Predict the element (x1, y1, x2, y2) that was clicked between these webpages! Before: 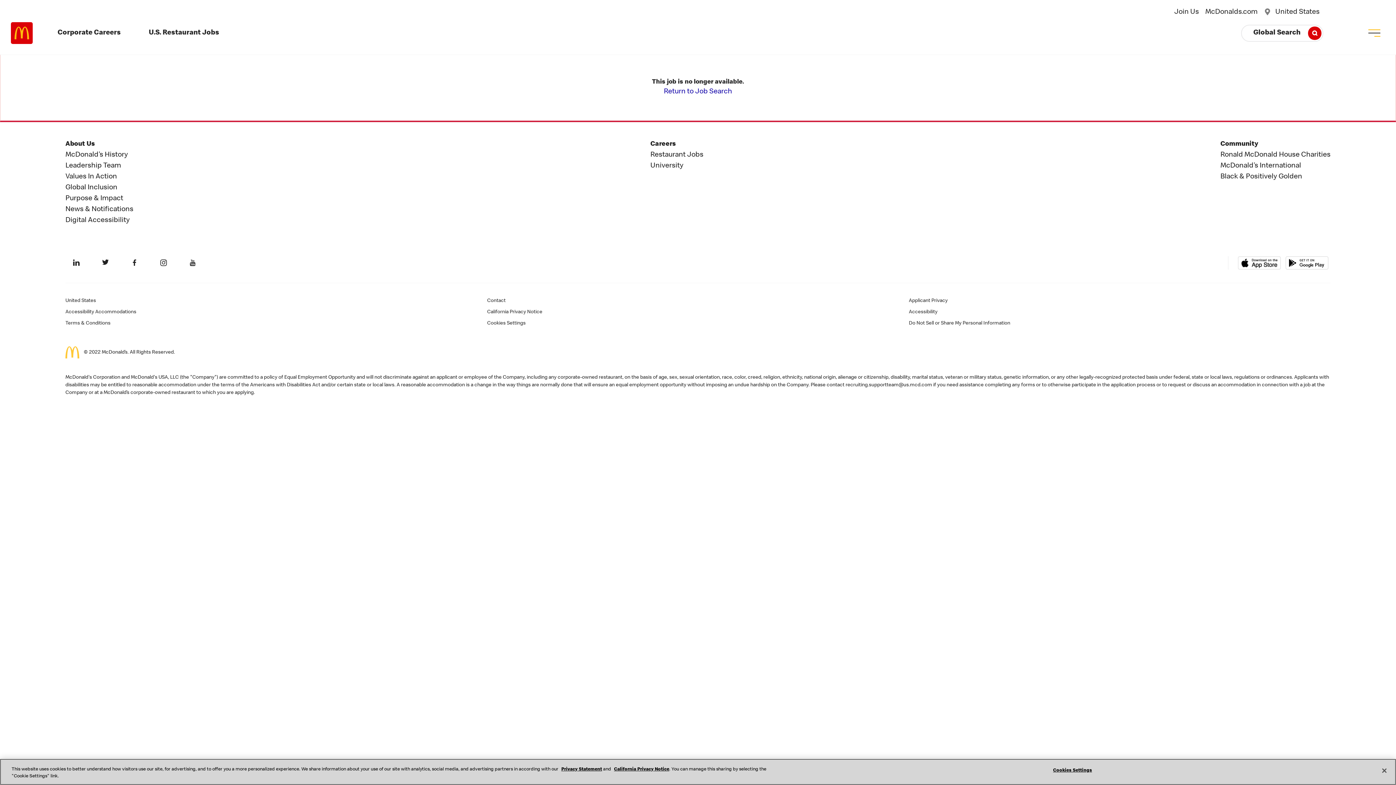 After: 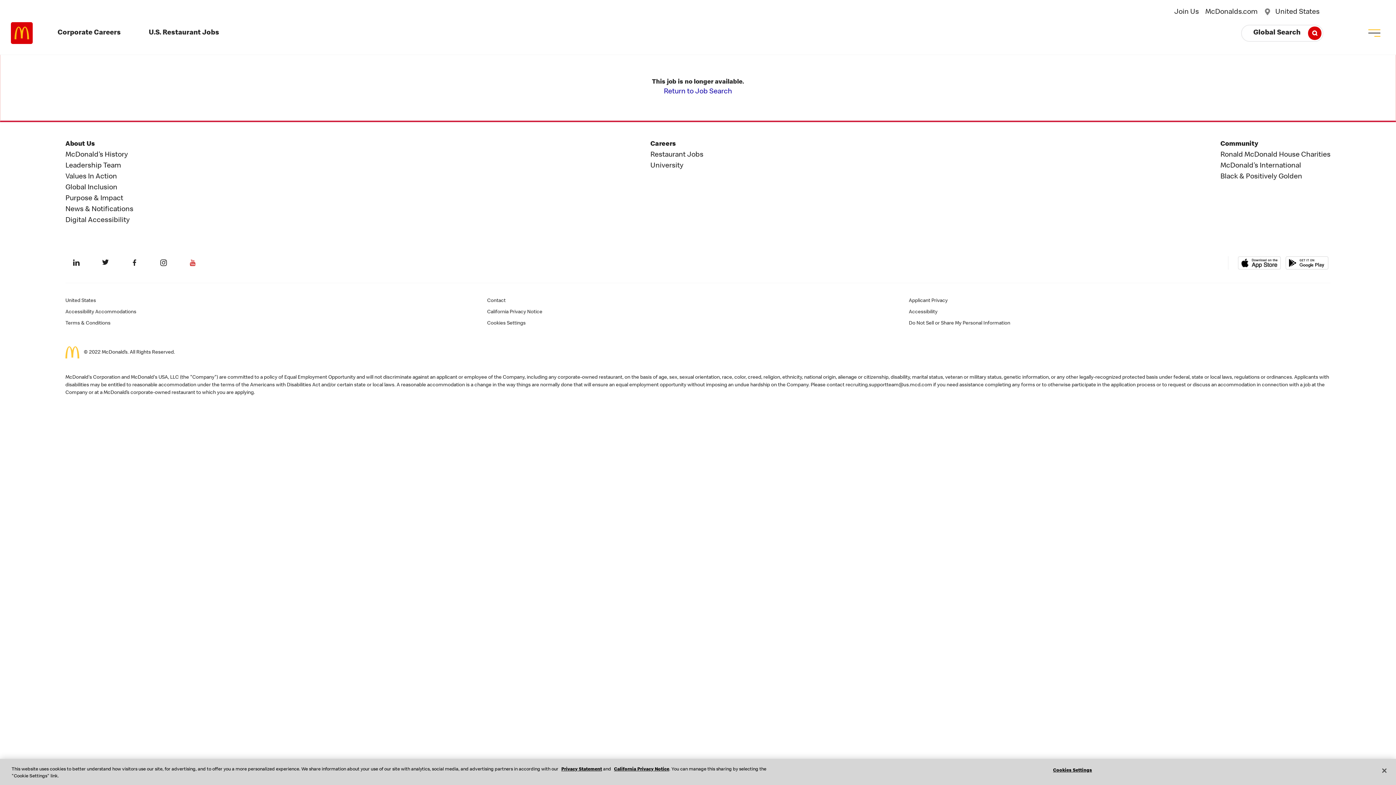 Action: bbox: (181, 252, 203, 273)